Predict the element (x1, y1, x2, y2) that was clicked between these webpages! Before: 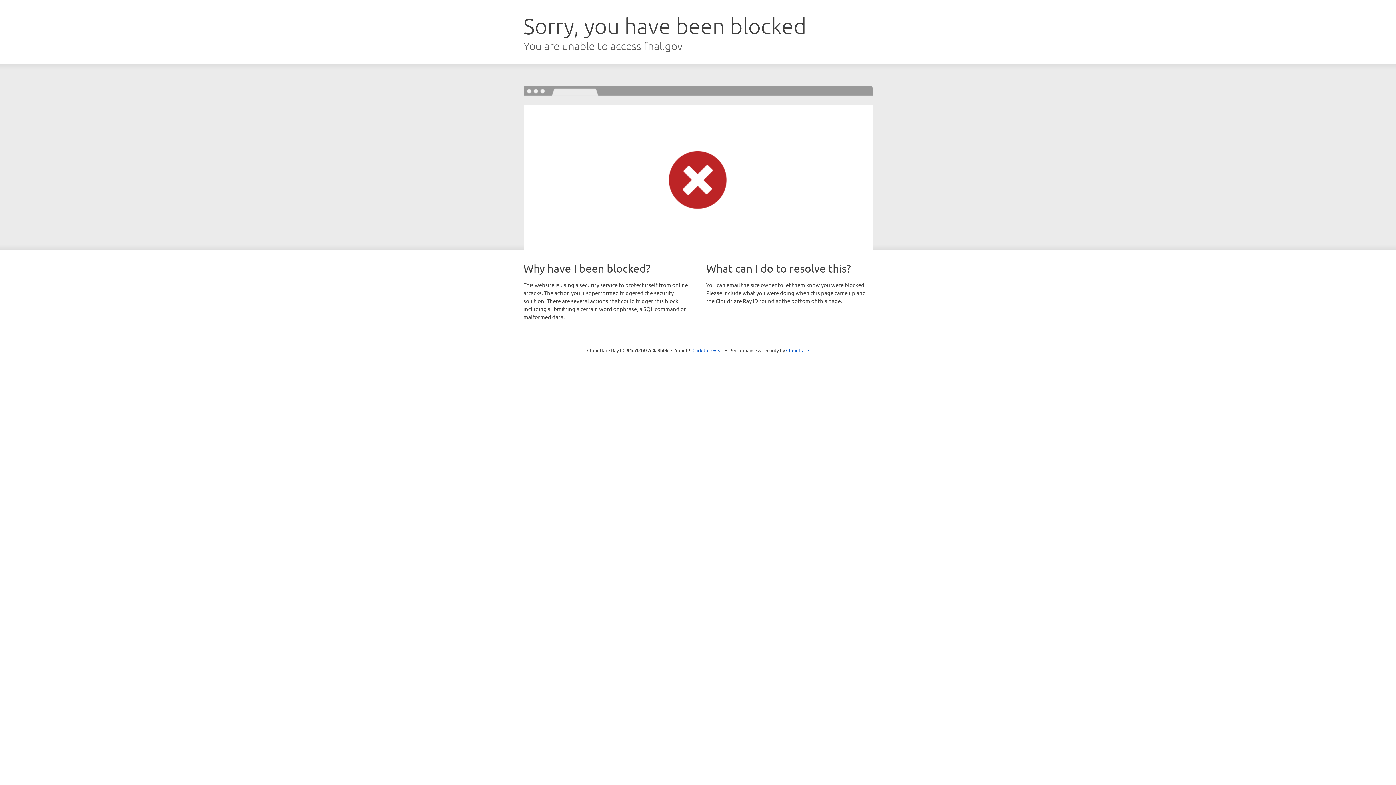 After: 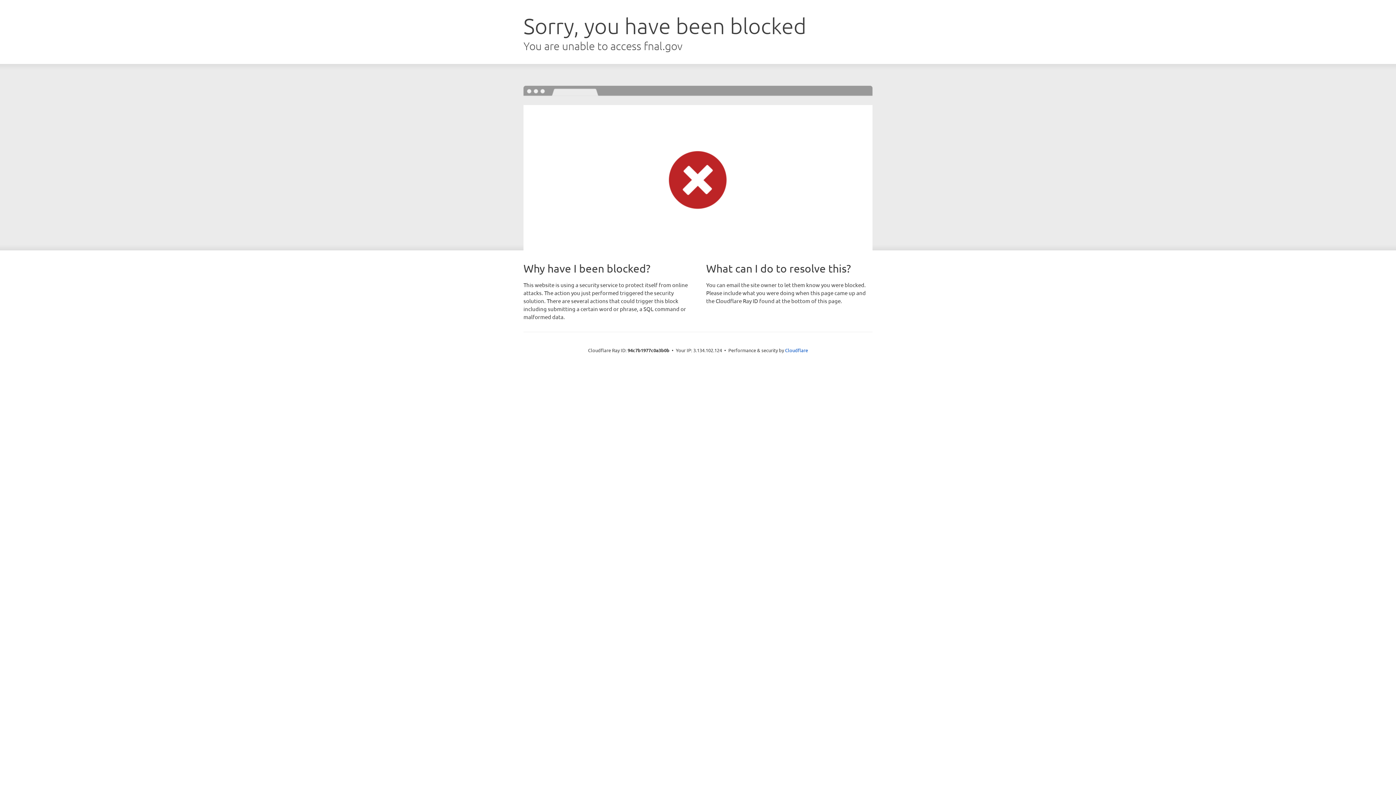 Action: bbox: (692, 346, 723, 353) label: Click to reveal